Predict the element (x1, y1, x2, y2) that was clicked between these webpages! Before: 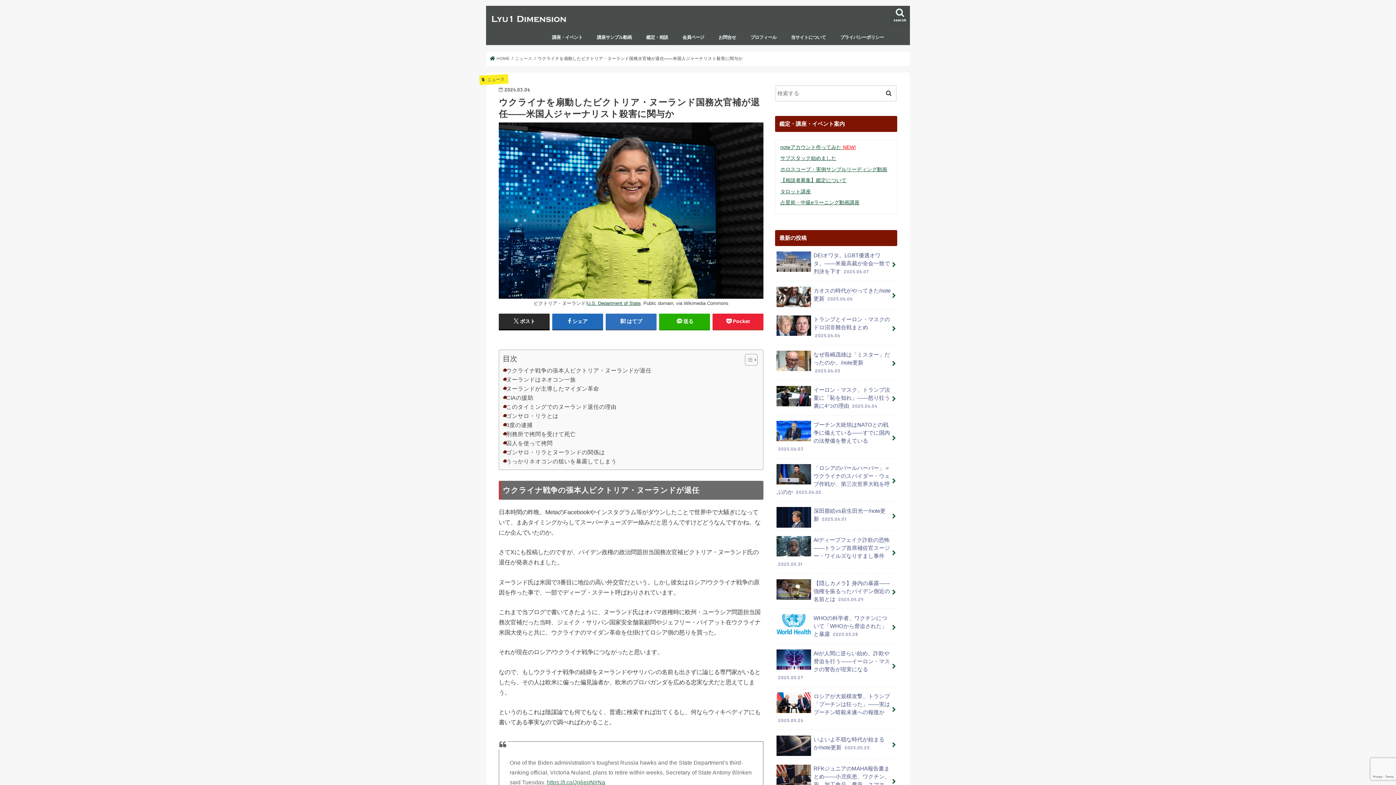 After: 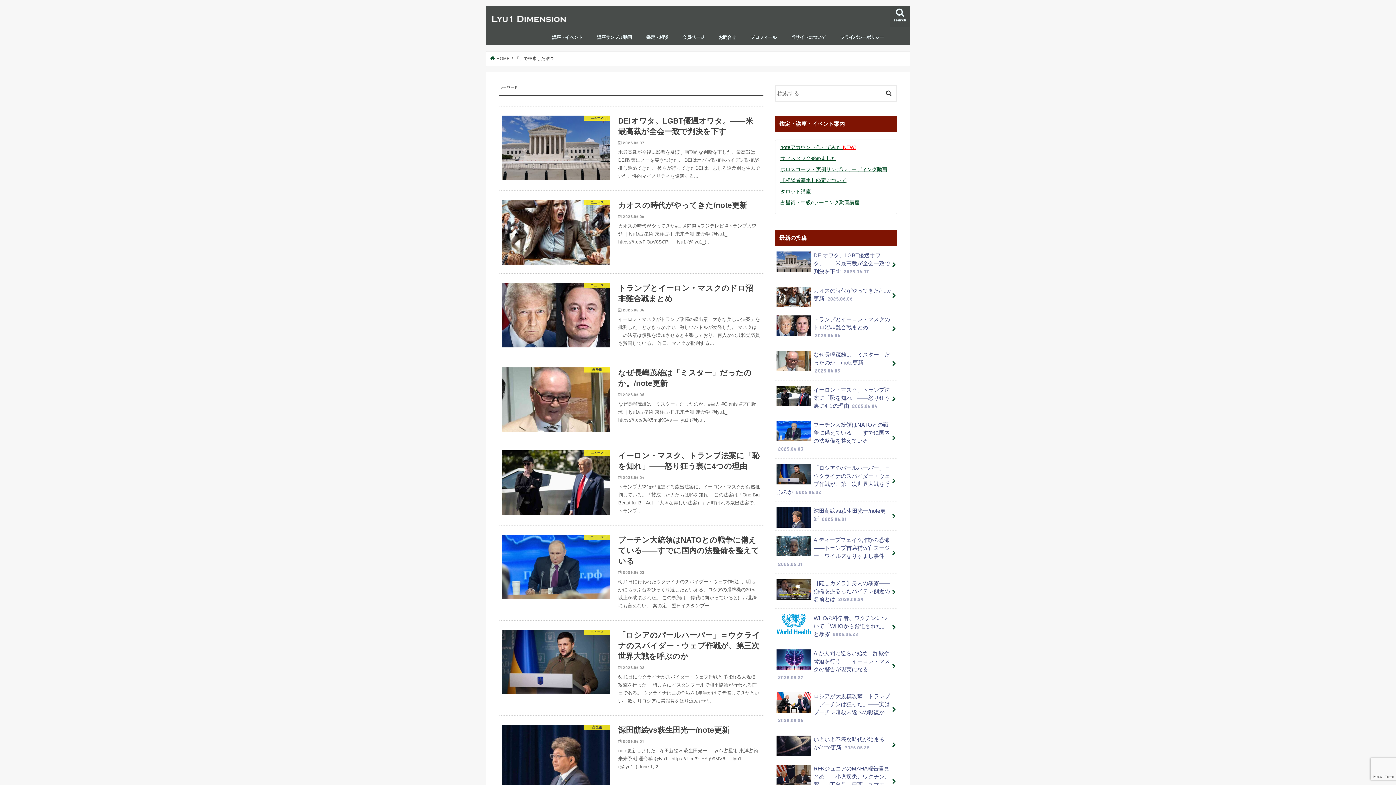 Action: bbox: (881, 85, 896, 99)